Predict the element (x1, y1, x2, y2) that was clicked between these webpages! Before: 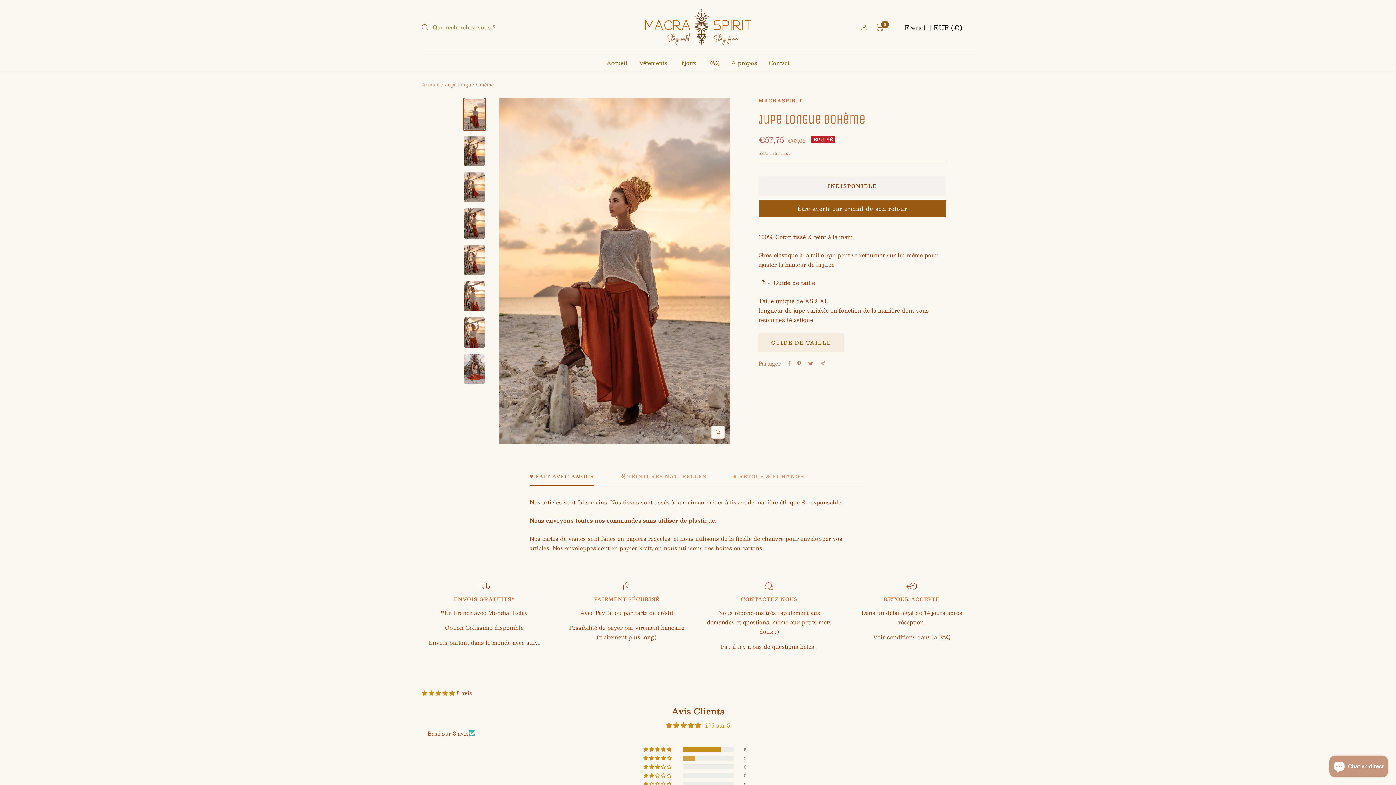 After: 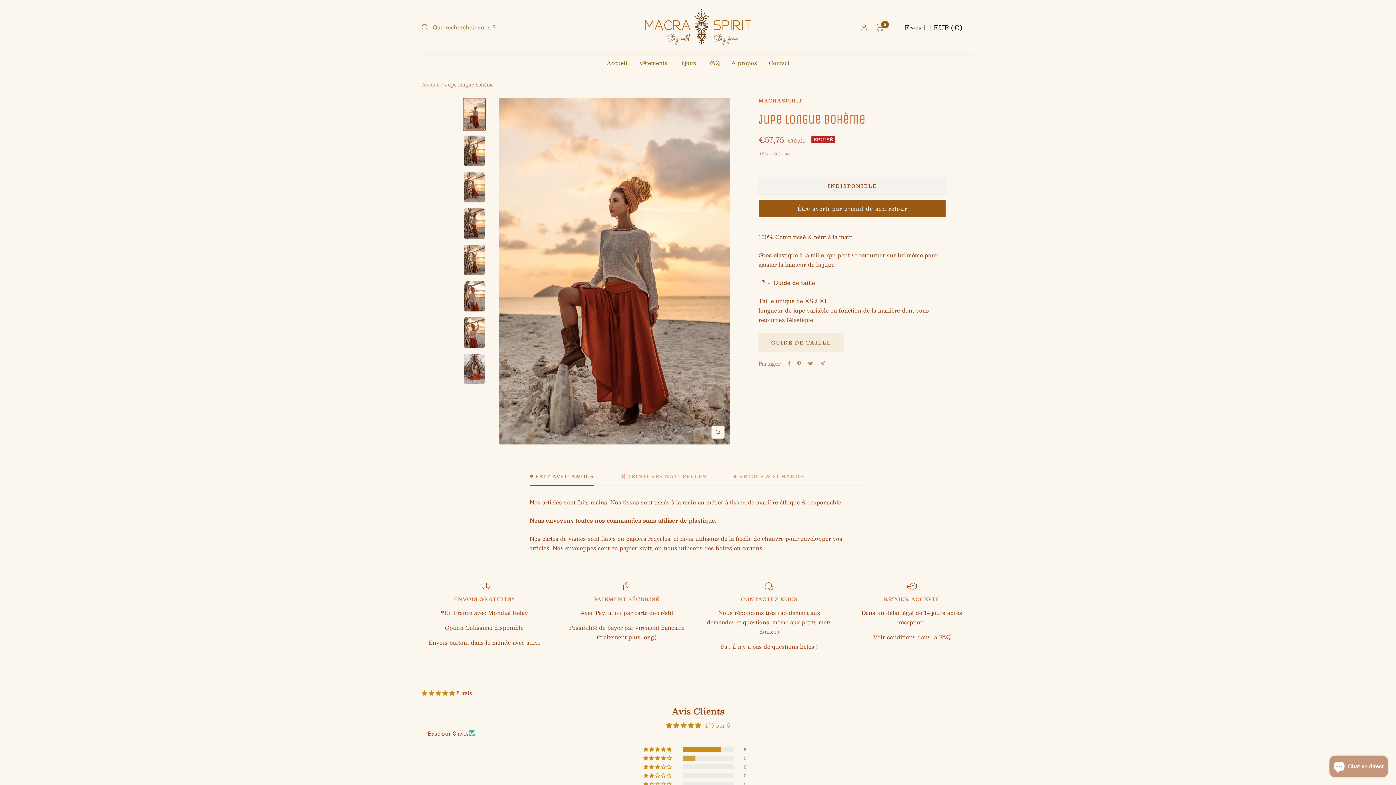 Action: bbox: (462, 97, 486, 131)